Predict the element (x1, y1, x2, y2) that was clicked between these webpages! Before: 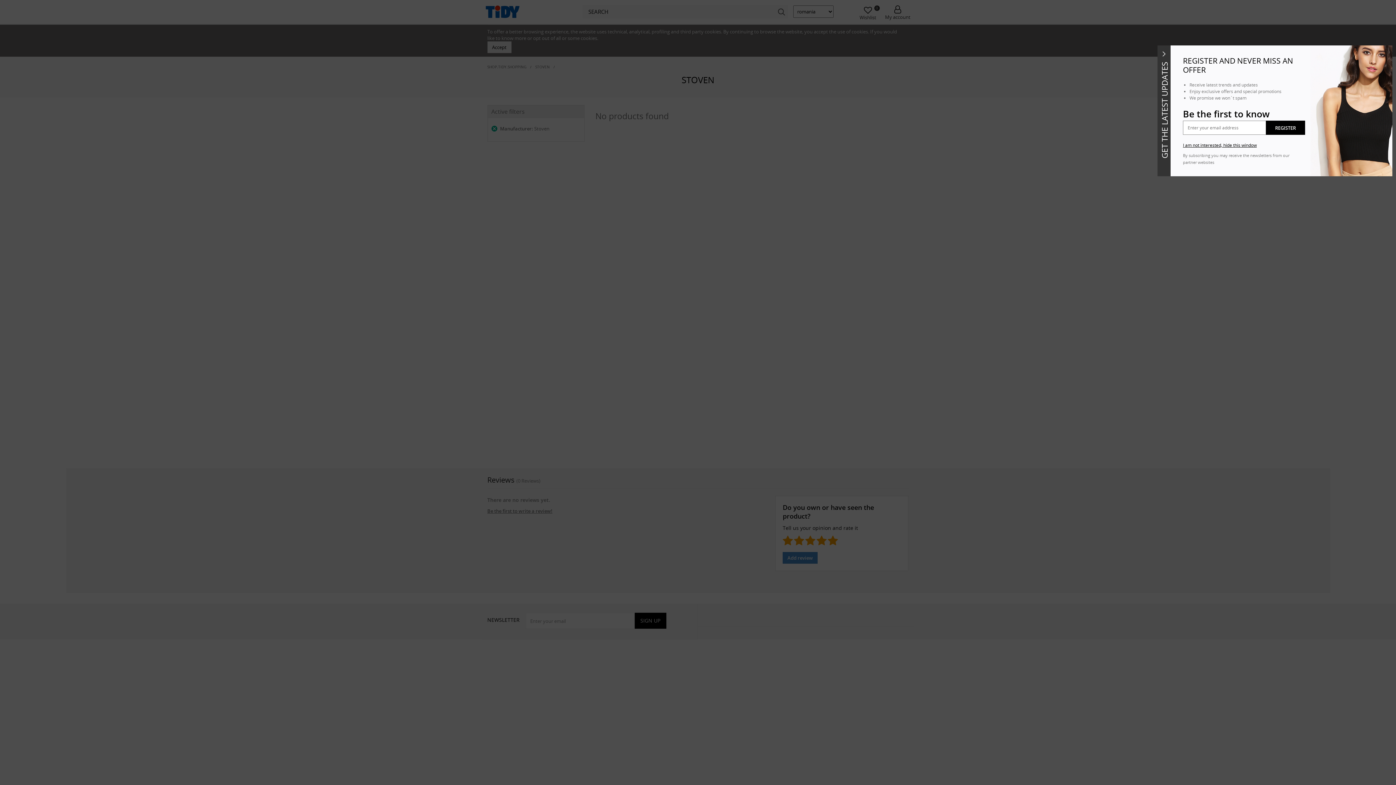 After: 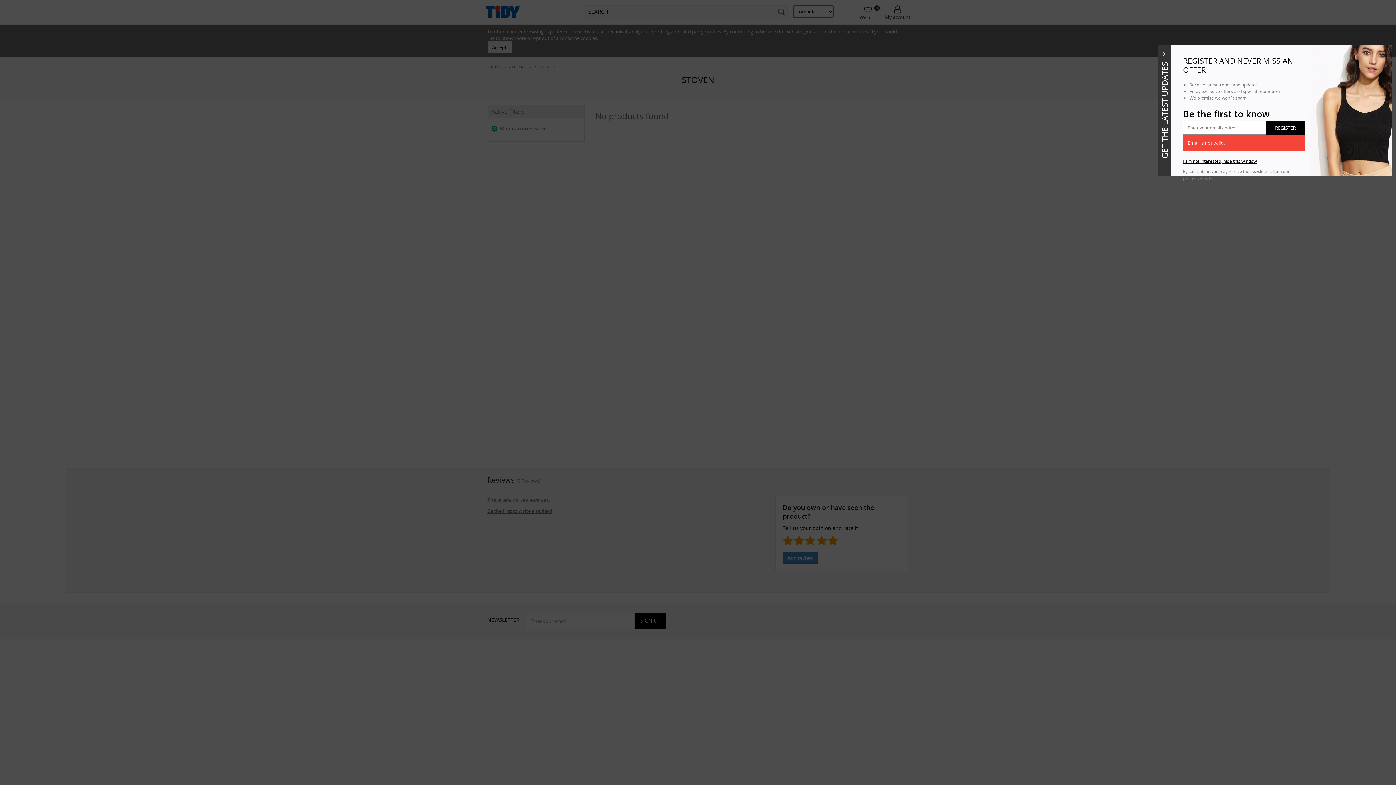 Action: label: REGISTER bbox: (1266, 120, 1305, 134)